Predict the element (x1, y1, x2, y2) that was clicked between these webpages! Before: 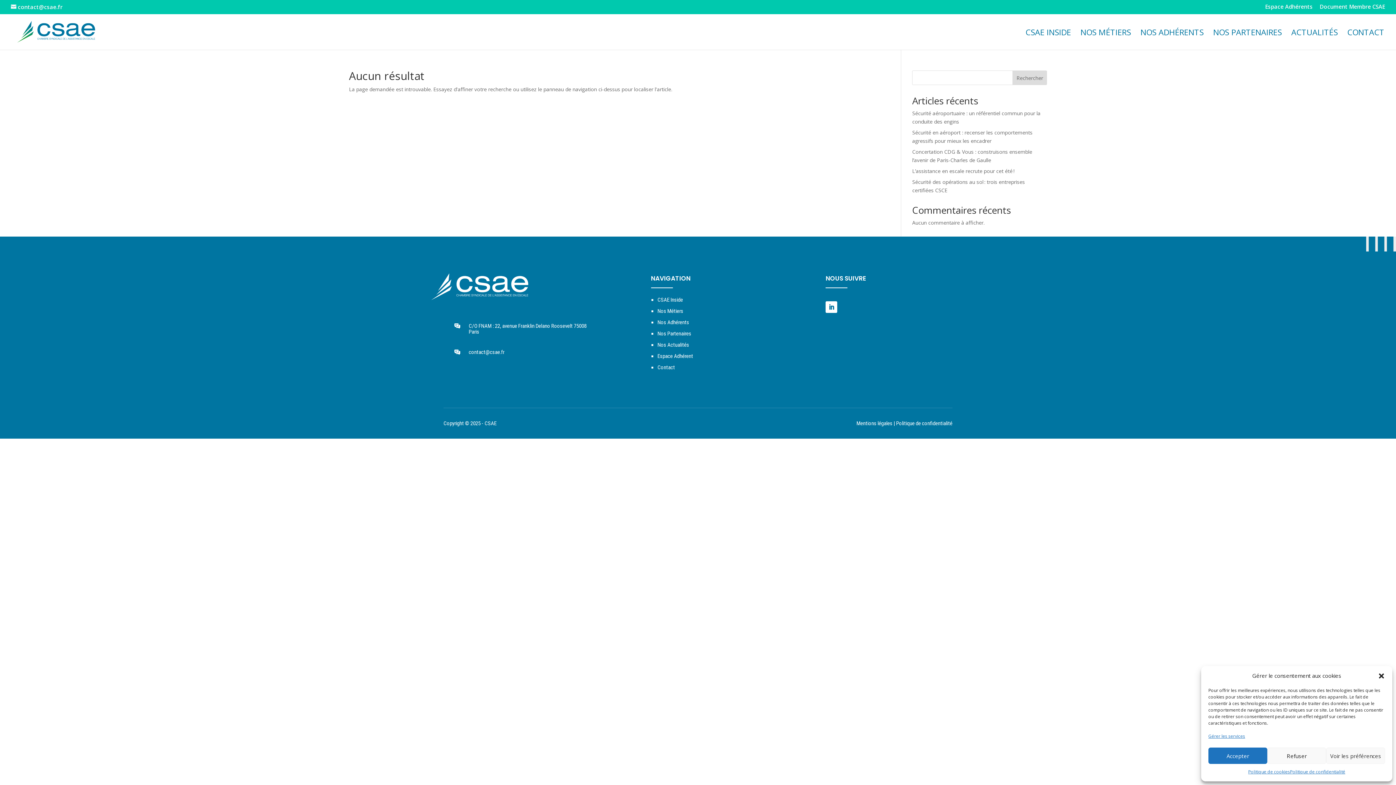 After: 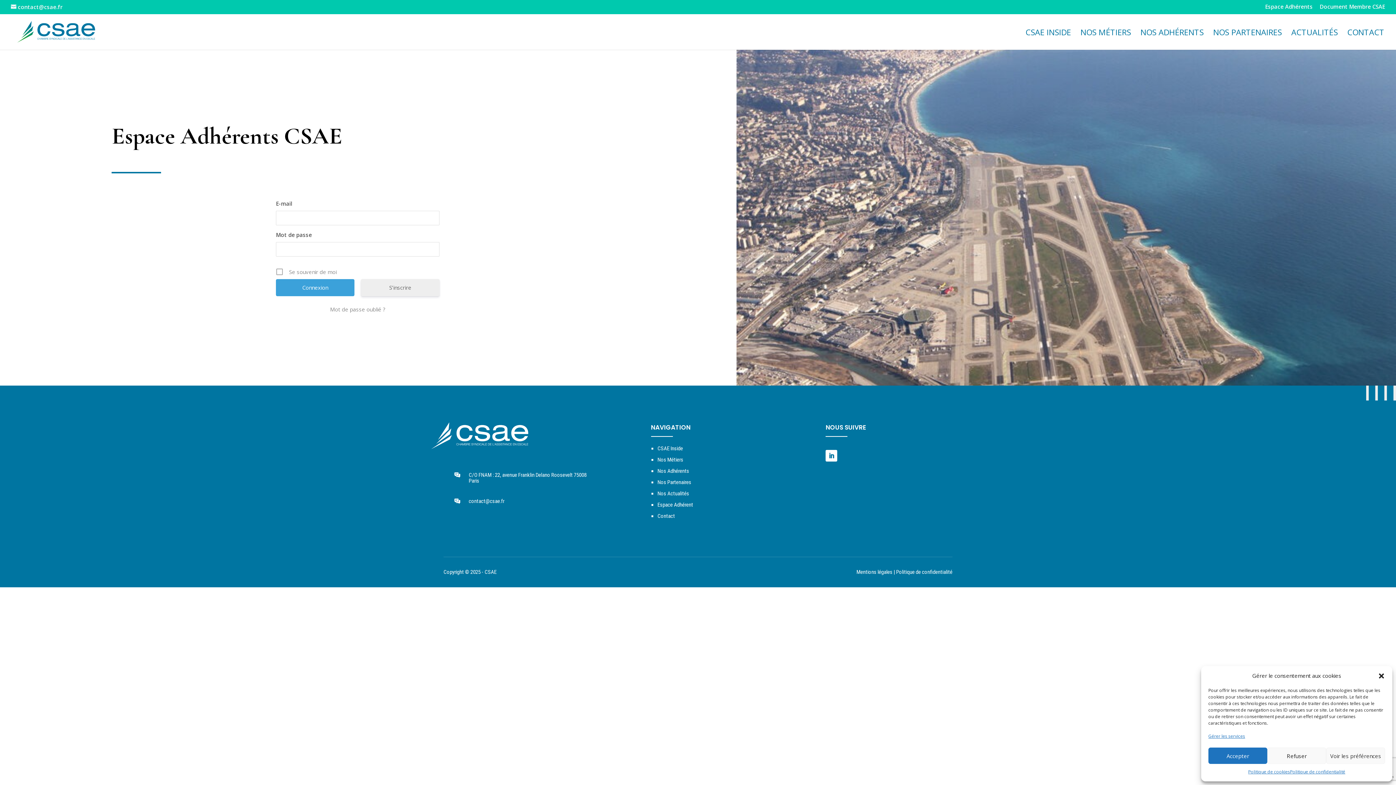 Action: bbox: (1320, 4, 1385, 13) label: Document Membre CSAE